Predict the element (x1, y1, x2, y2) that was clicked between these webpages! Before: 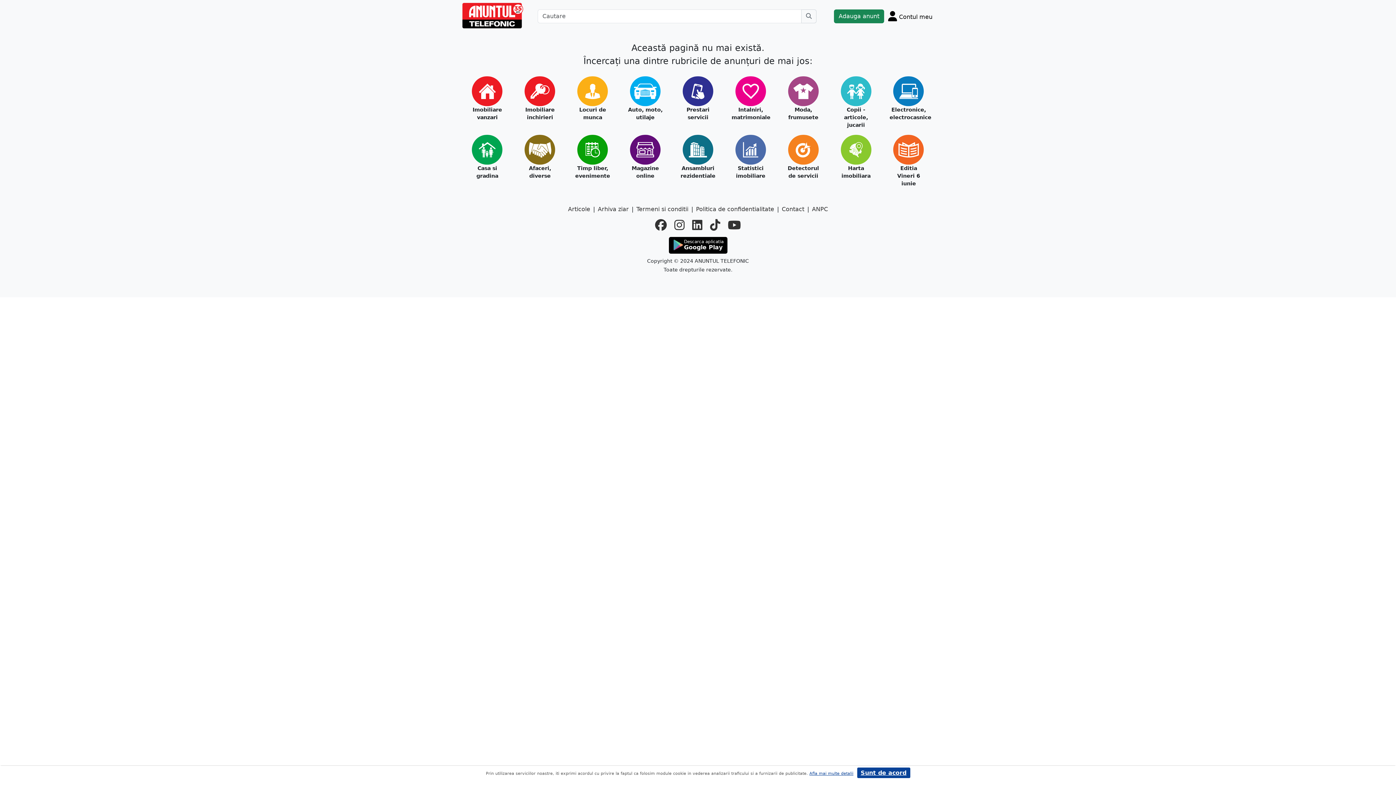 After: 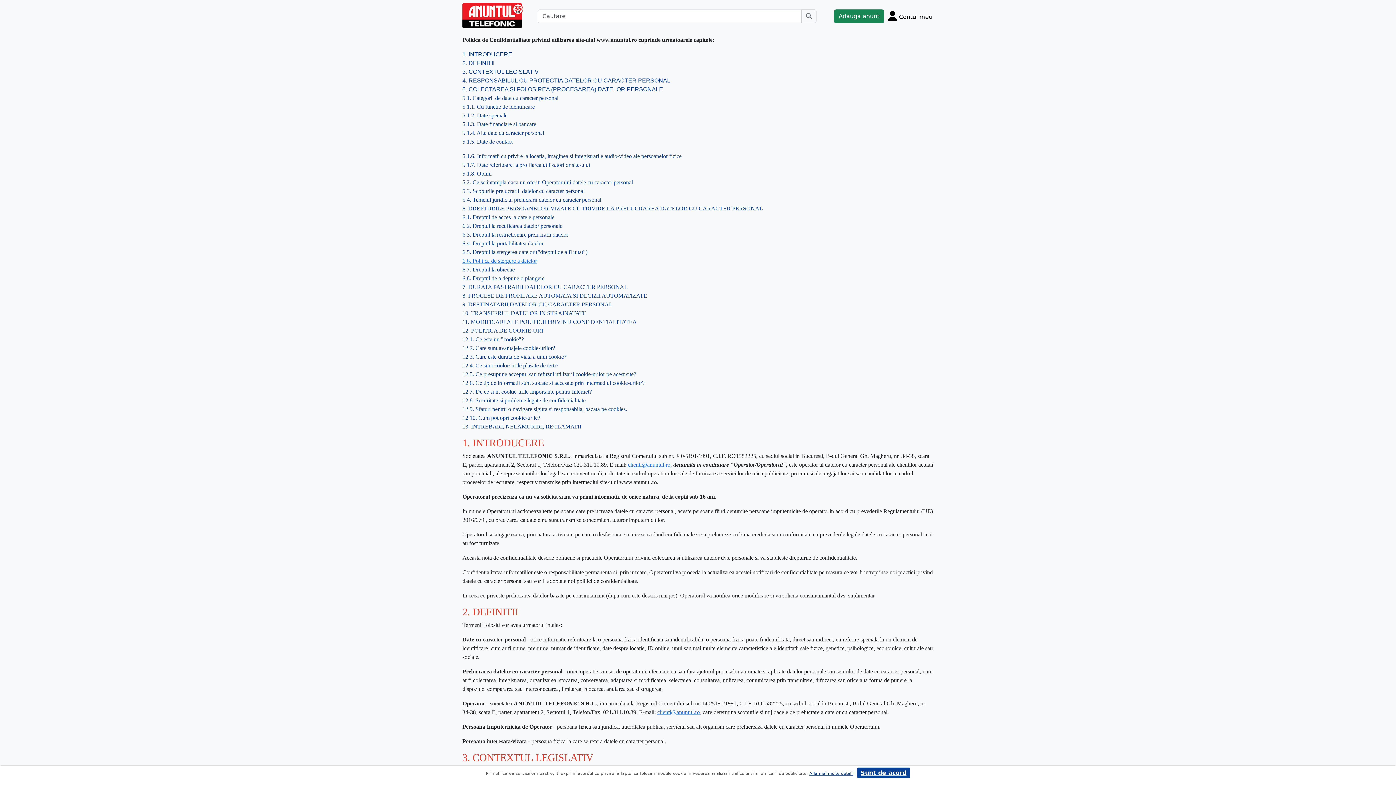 Action: label: Politica de confidentialitate bbox: (696, 205, 774, 213)